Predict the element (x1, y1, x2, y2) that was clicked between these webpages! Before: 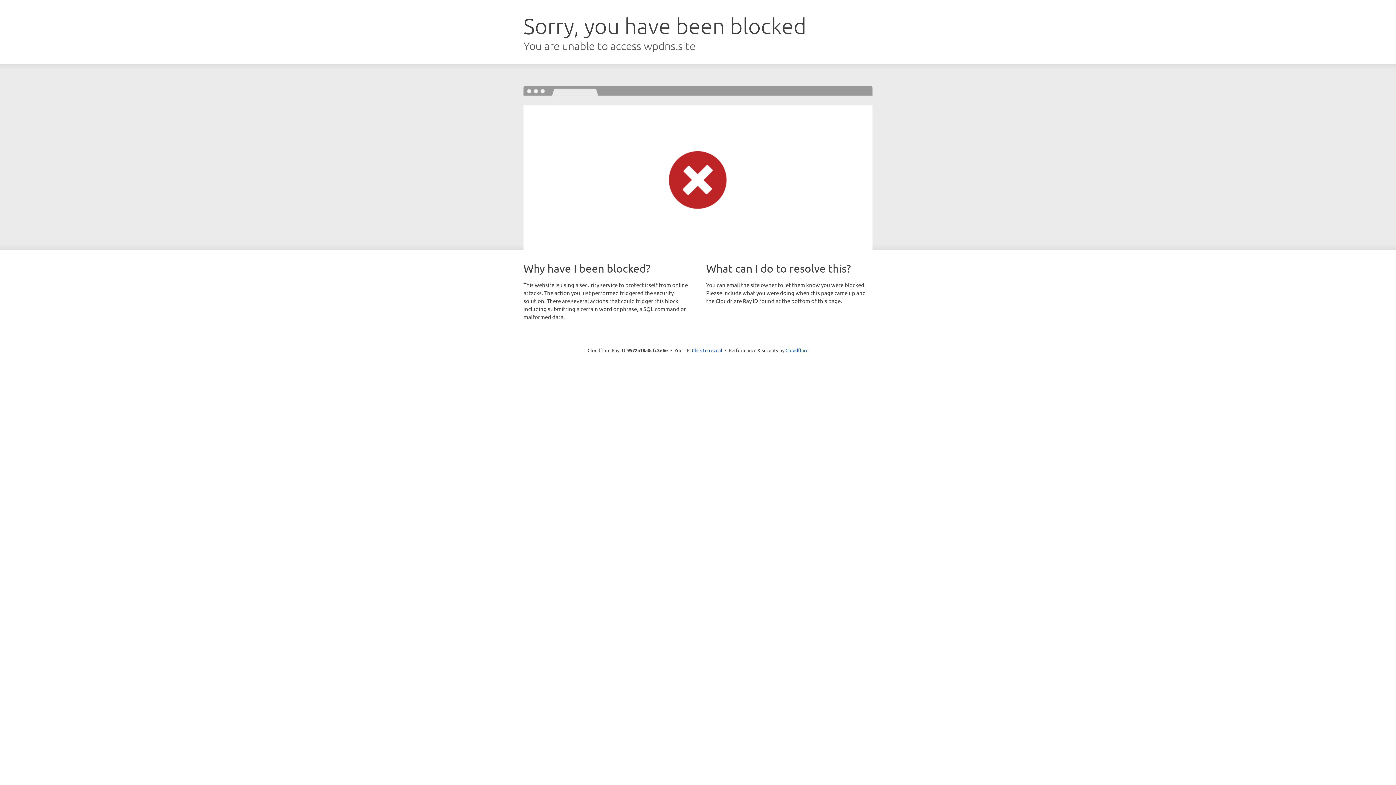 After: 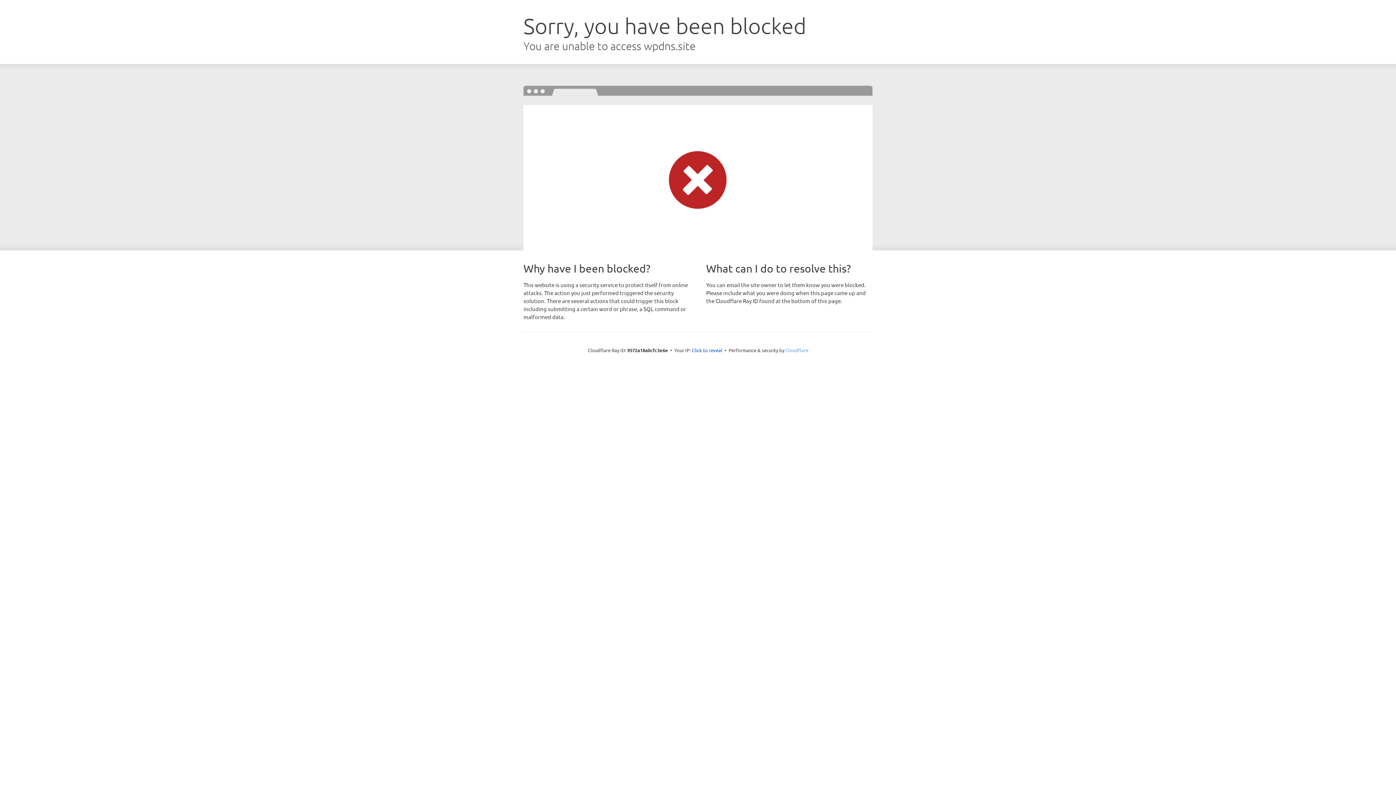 Action: label: Cloudflare bbox: (785, 347, 808, 353)